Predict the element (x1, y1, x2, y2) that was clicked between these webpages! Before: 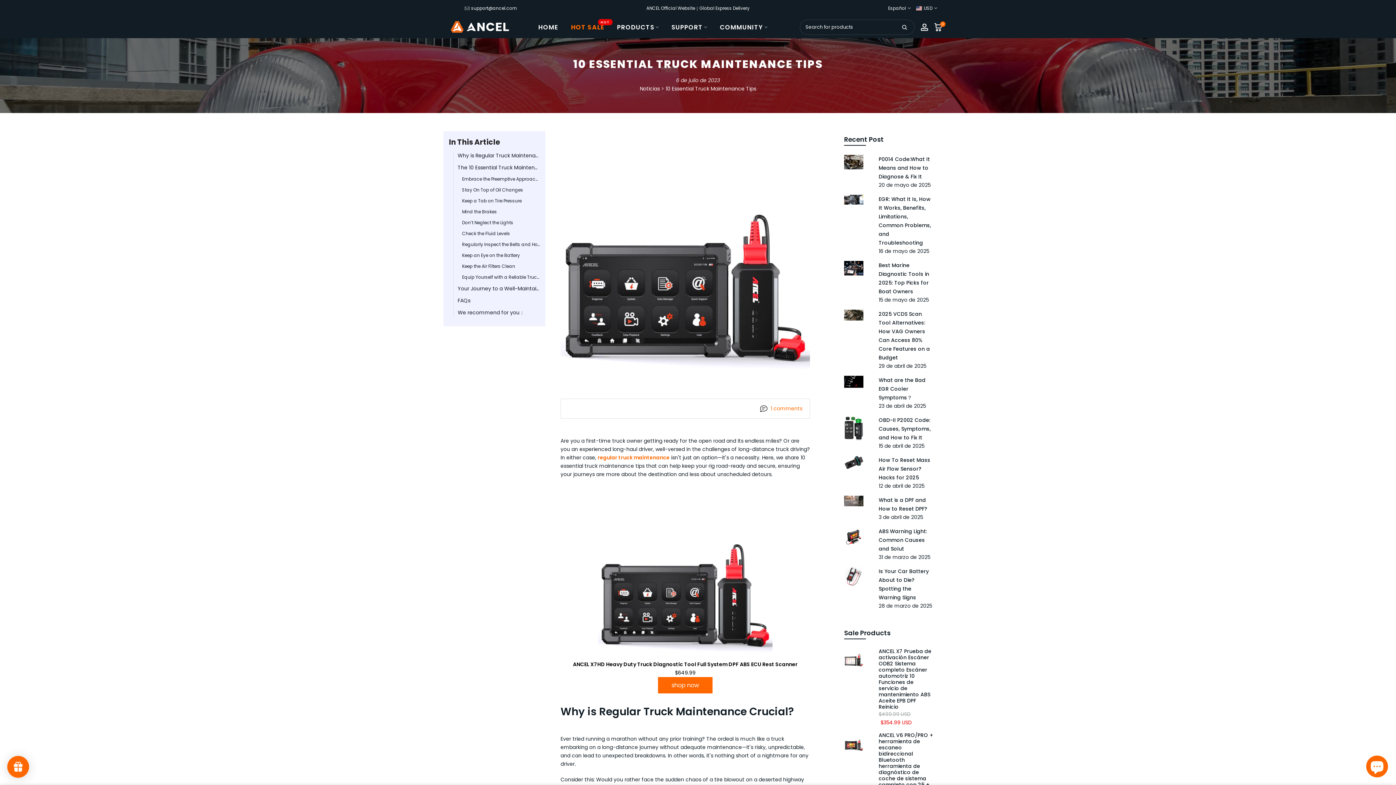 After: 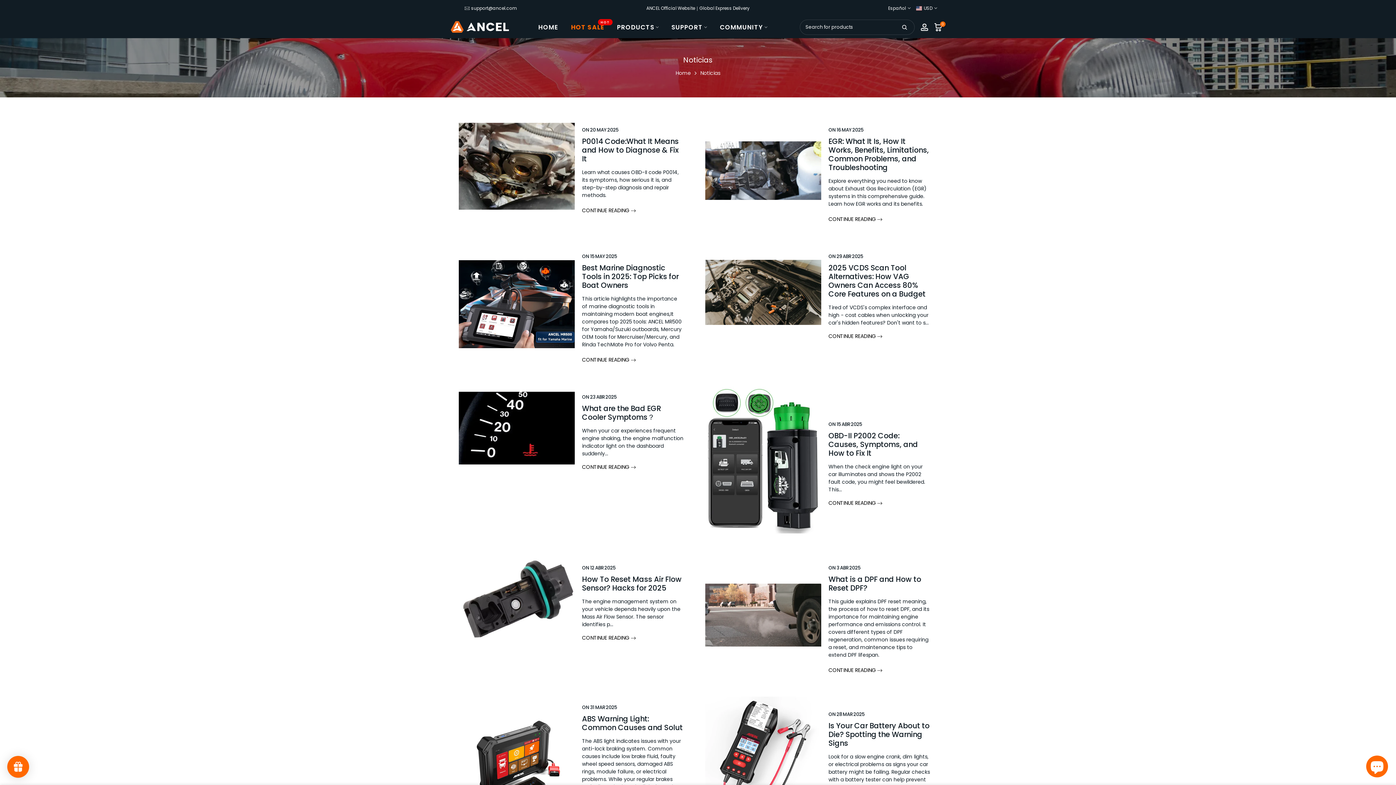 Action: label: Noticias bbox: (640, 85, 660, 92)